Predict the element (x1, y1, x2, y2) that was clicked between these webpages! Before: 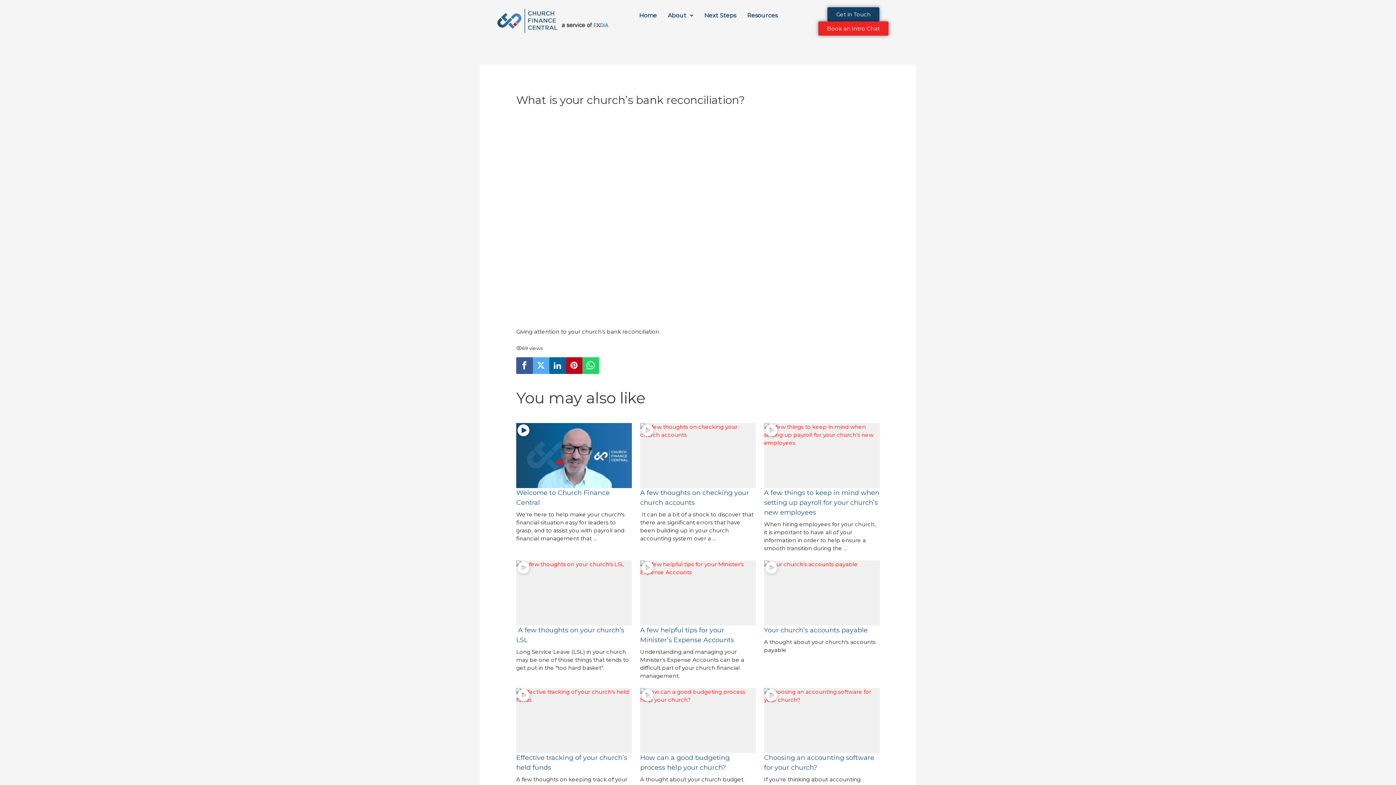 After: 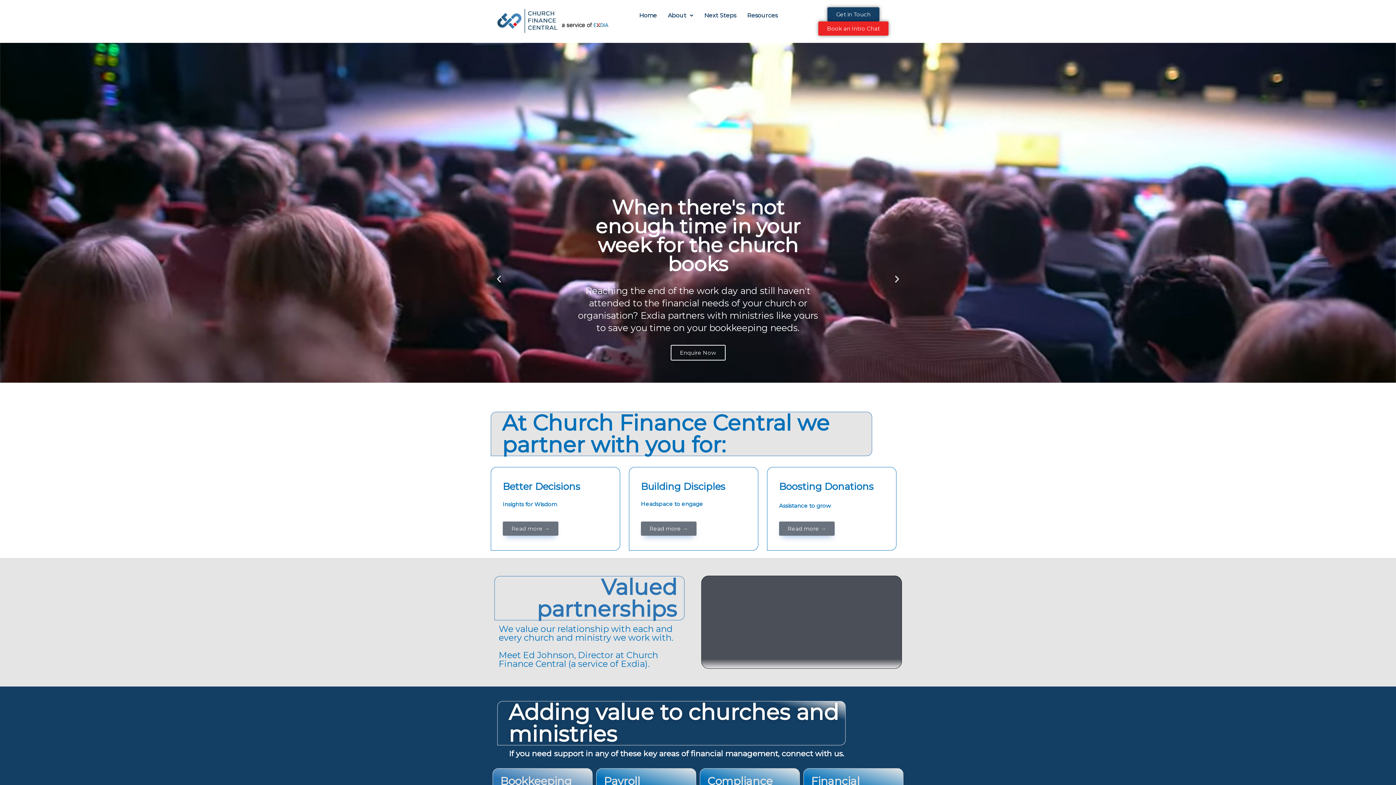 Action: bbox: (494, 7, 611, 33)